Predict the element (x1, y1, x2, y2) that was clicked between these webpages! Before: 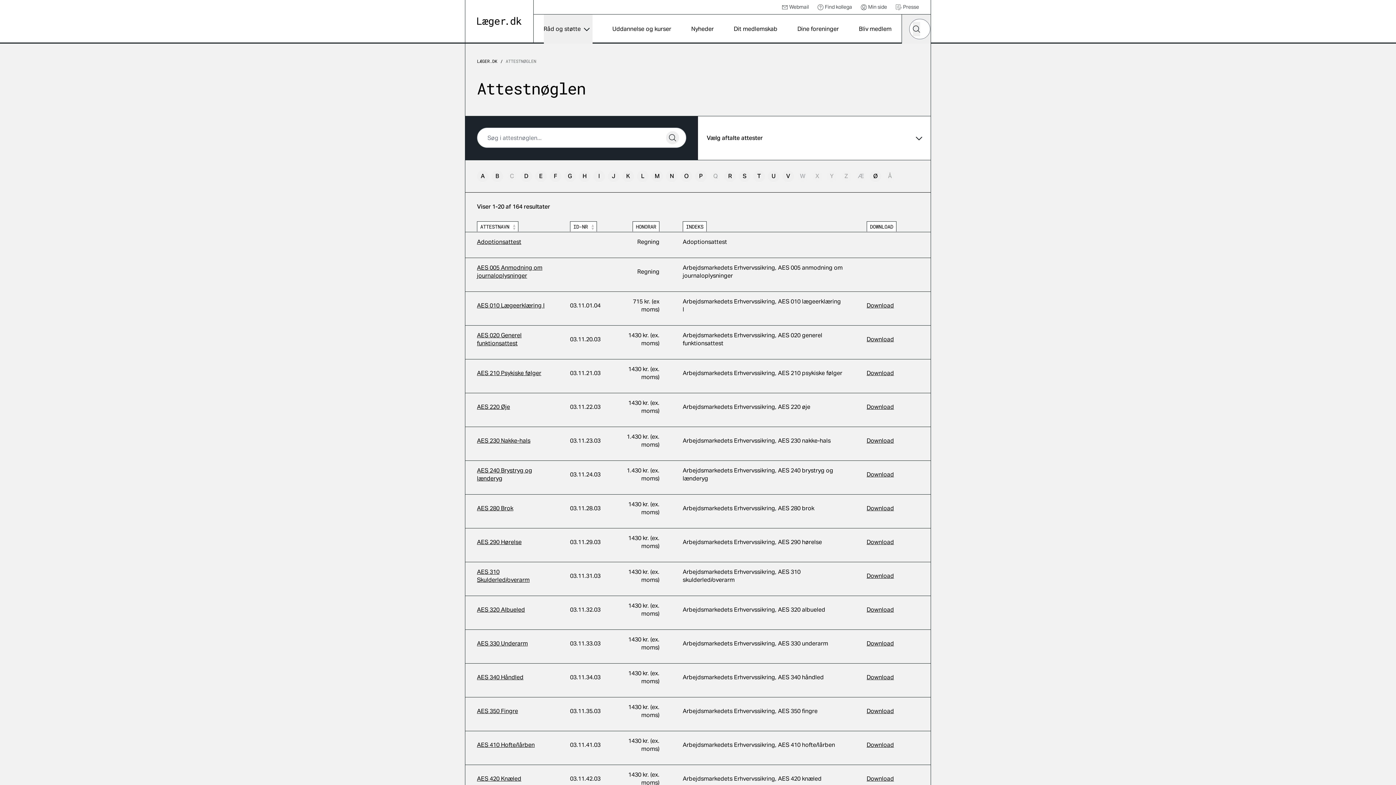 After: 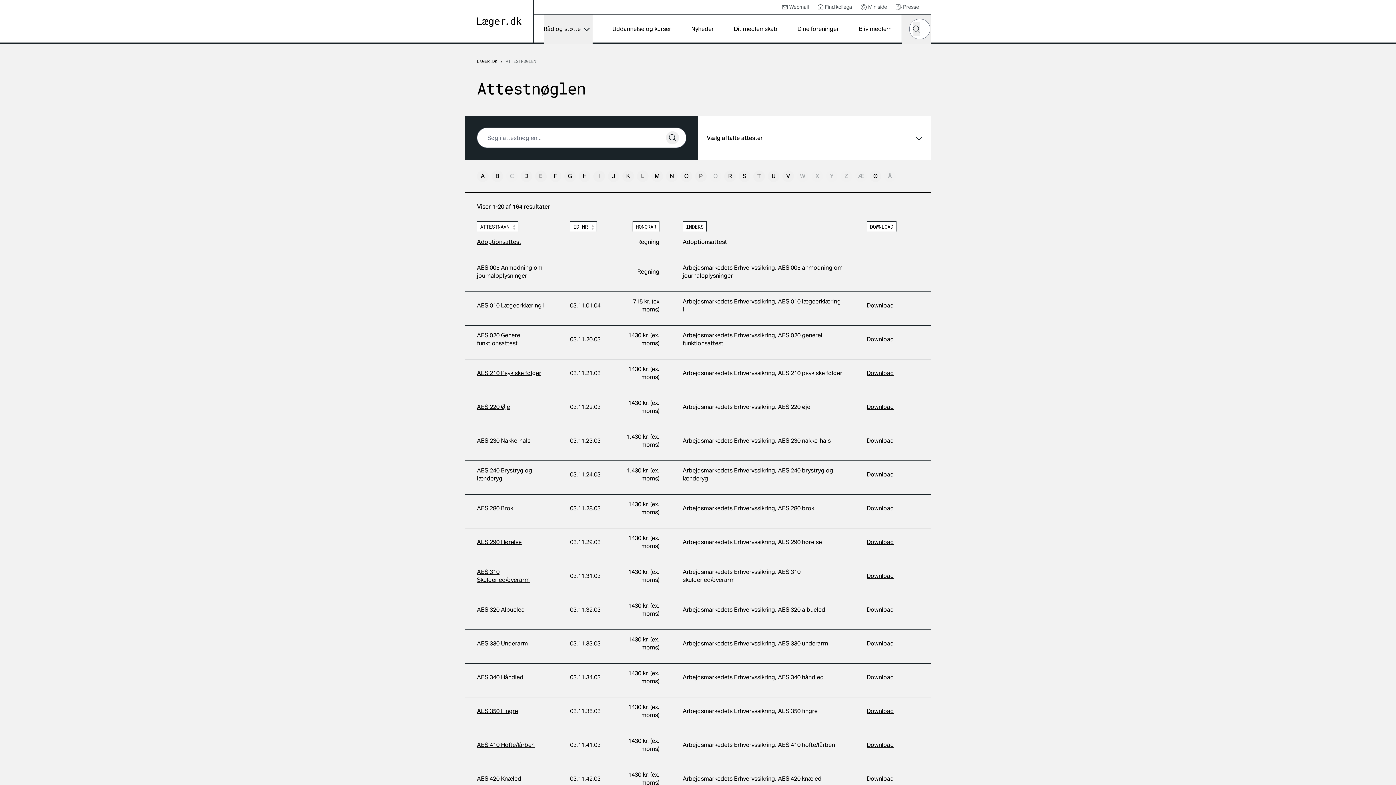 Action: label: Download bbox: (866, 775, 894, 782)